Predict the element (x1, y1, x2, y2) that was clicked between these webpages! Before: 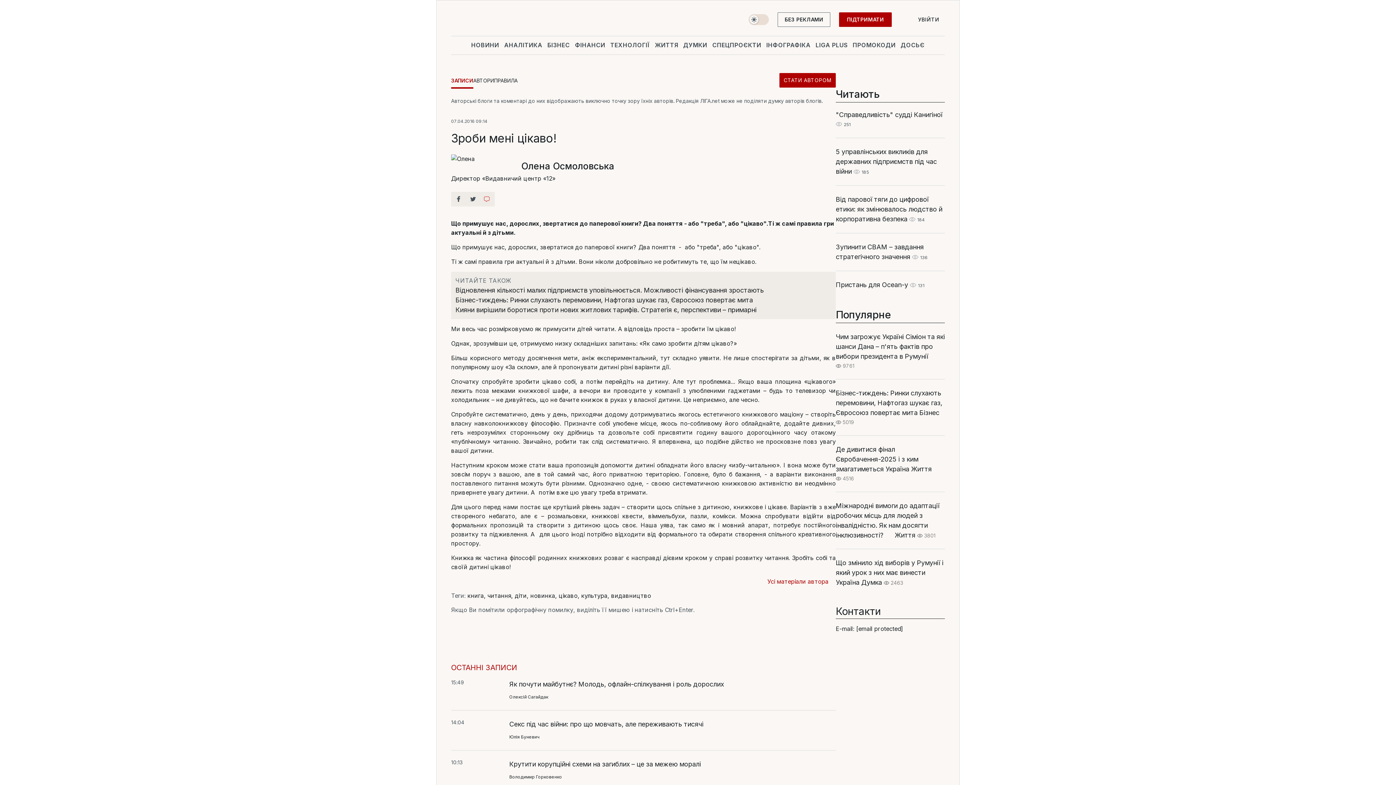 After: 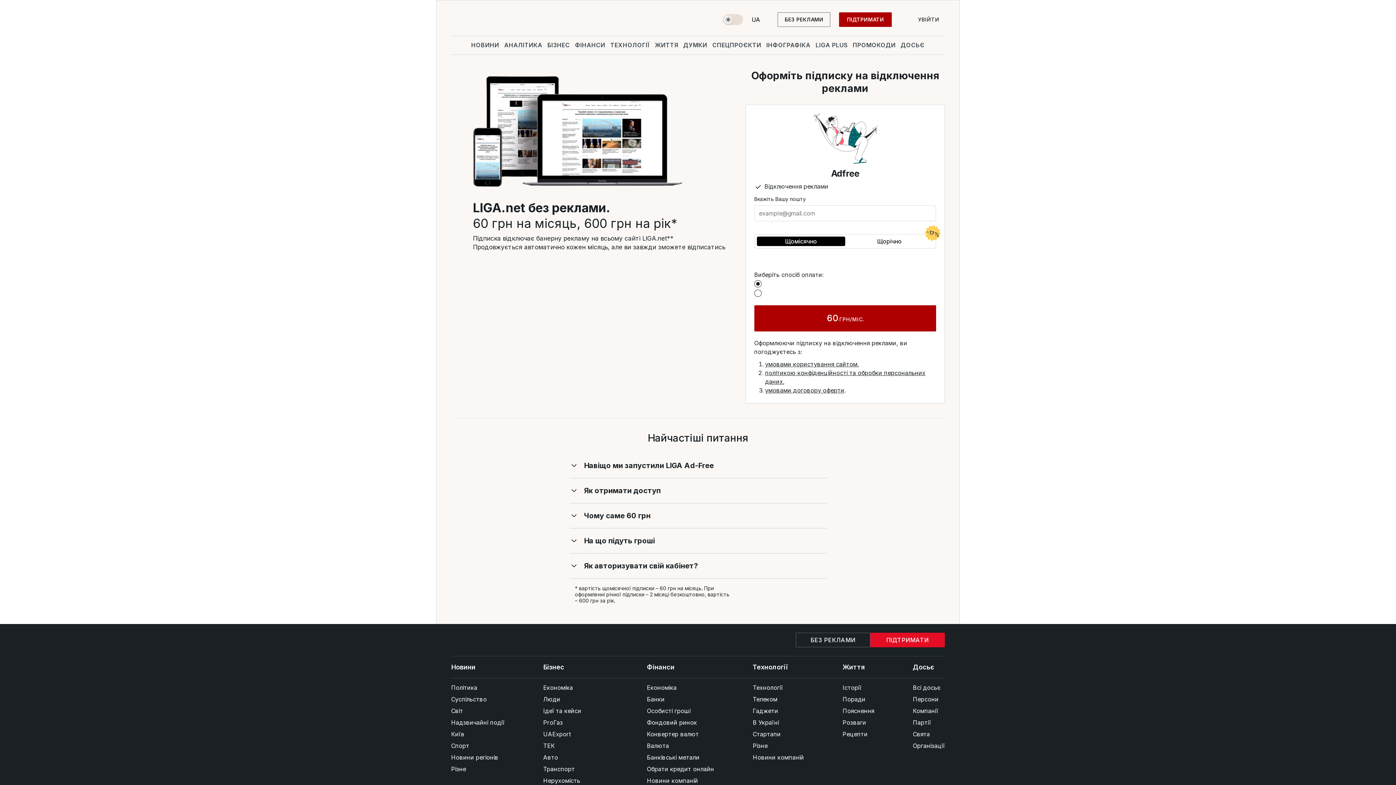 Action: label: БЕЗ РЕКЛАМИ bbox: (777, 12, 830, 26)